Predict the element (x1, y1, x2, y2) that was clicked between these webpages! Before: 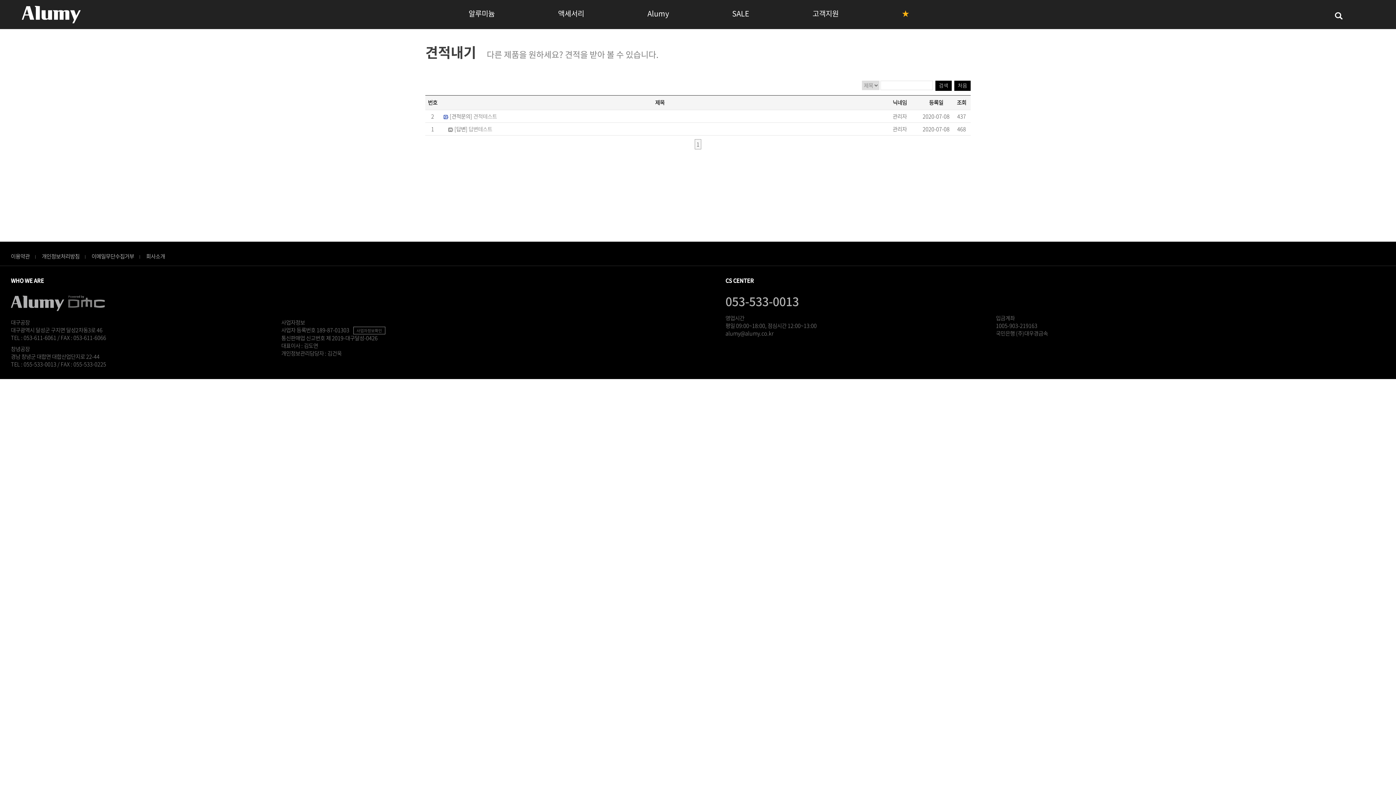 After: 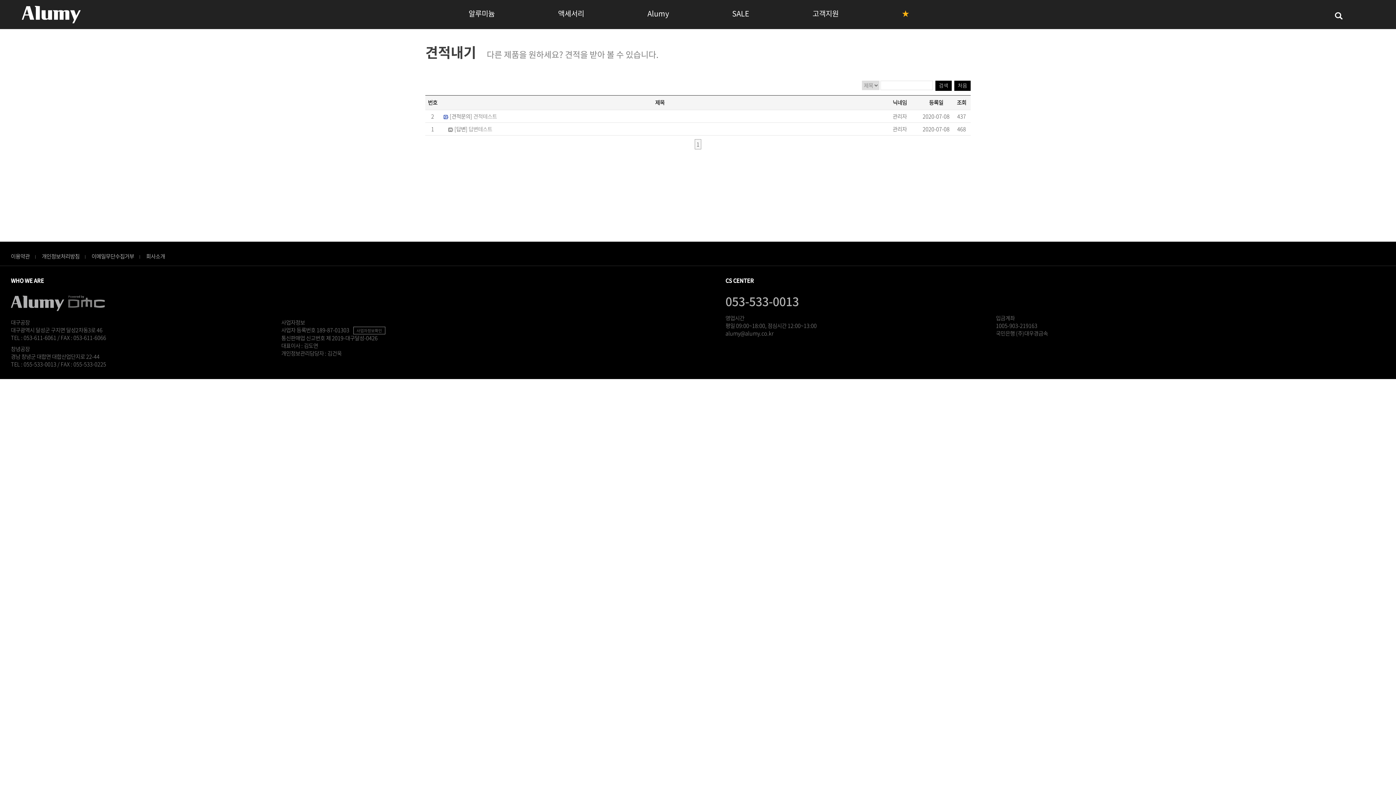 Action: label: alumy@alumy.co.kr bbox: (725, 329, 773, 337)